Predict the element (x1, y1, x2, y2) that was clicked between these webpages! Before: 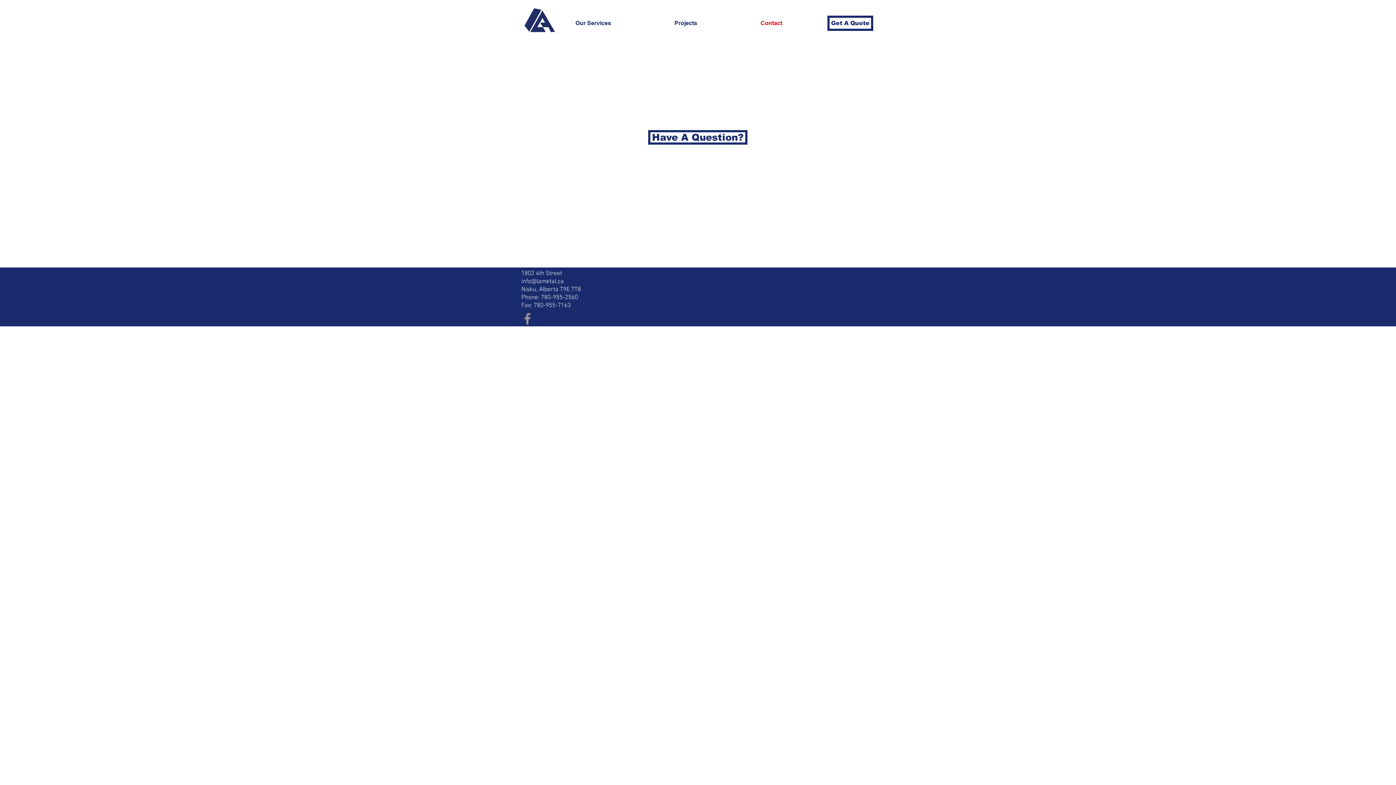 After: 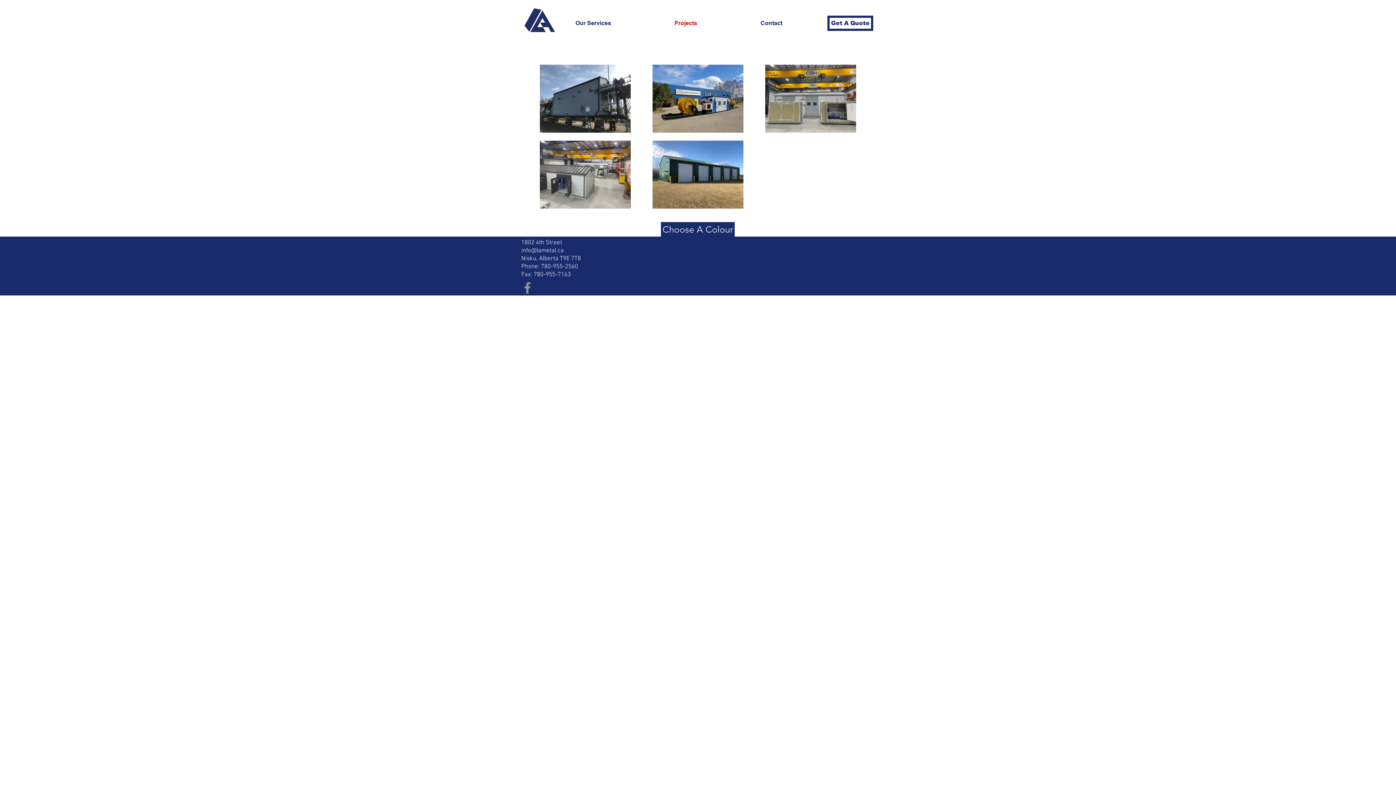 Action: label: Projects bbox: (669, 14, 755, 32)